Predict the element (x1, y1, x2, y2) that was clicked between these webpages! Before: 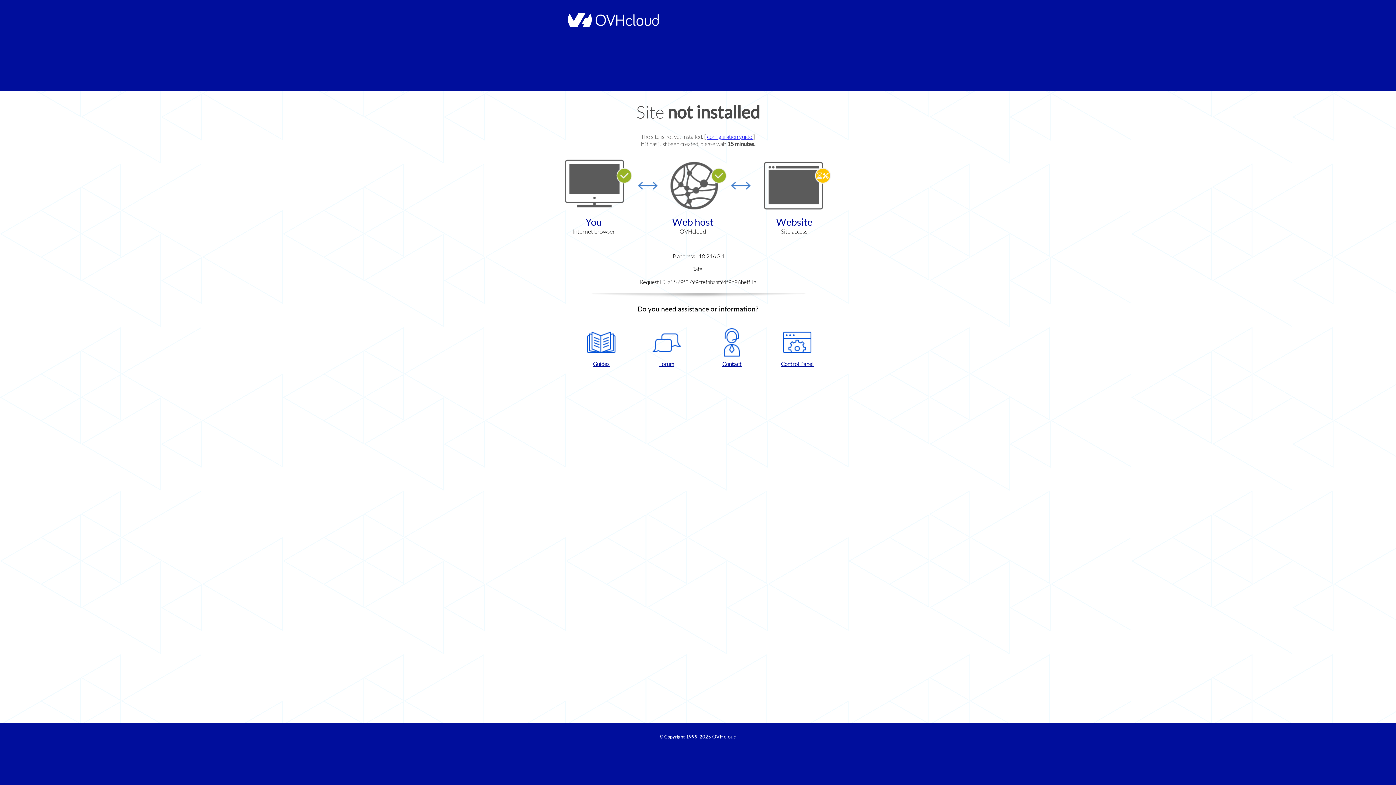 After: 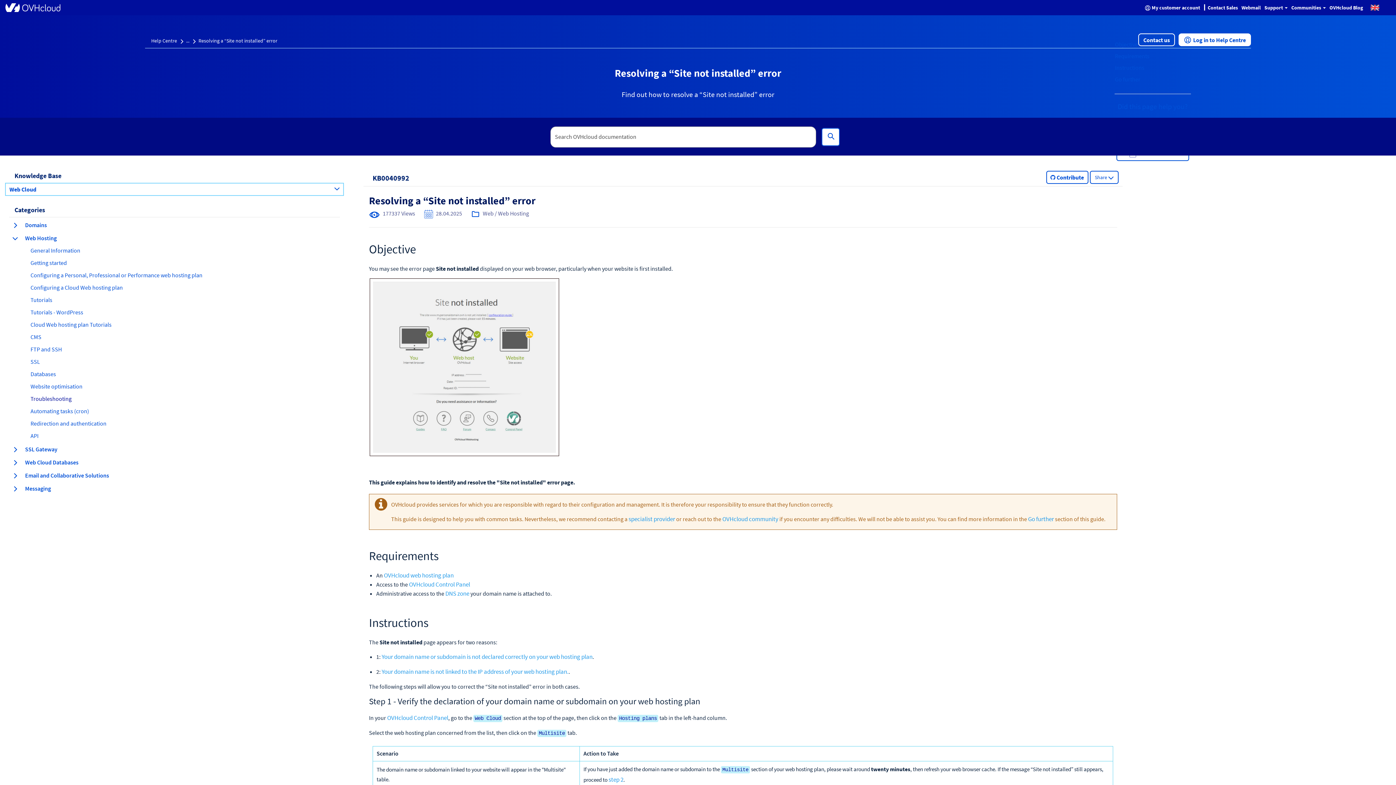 Action: label: configuration guide  bbox: (707, 133, 753, 140)